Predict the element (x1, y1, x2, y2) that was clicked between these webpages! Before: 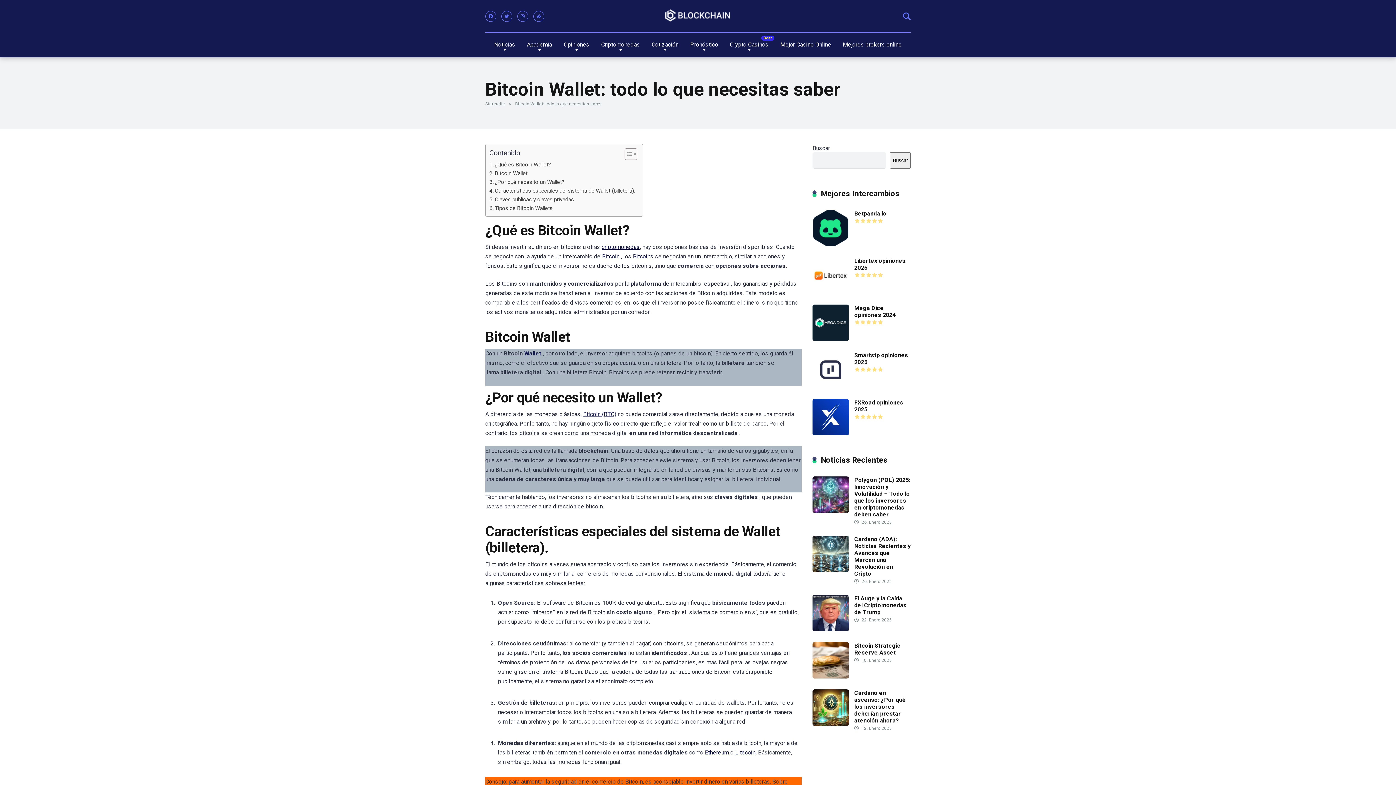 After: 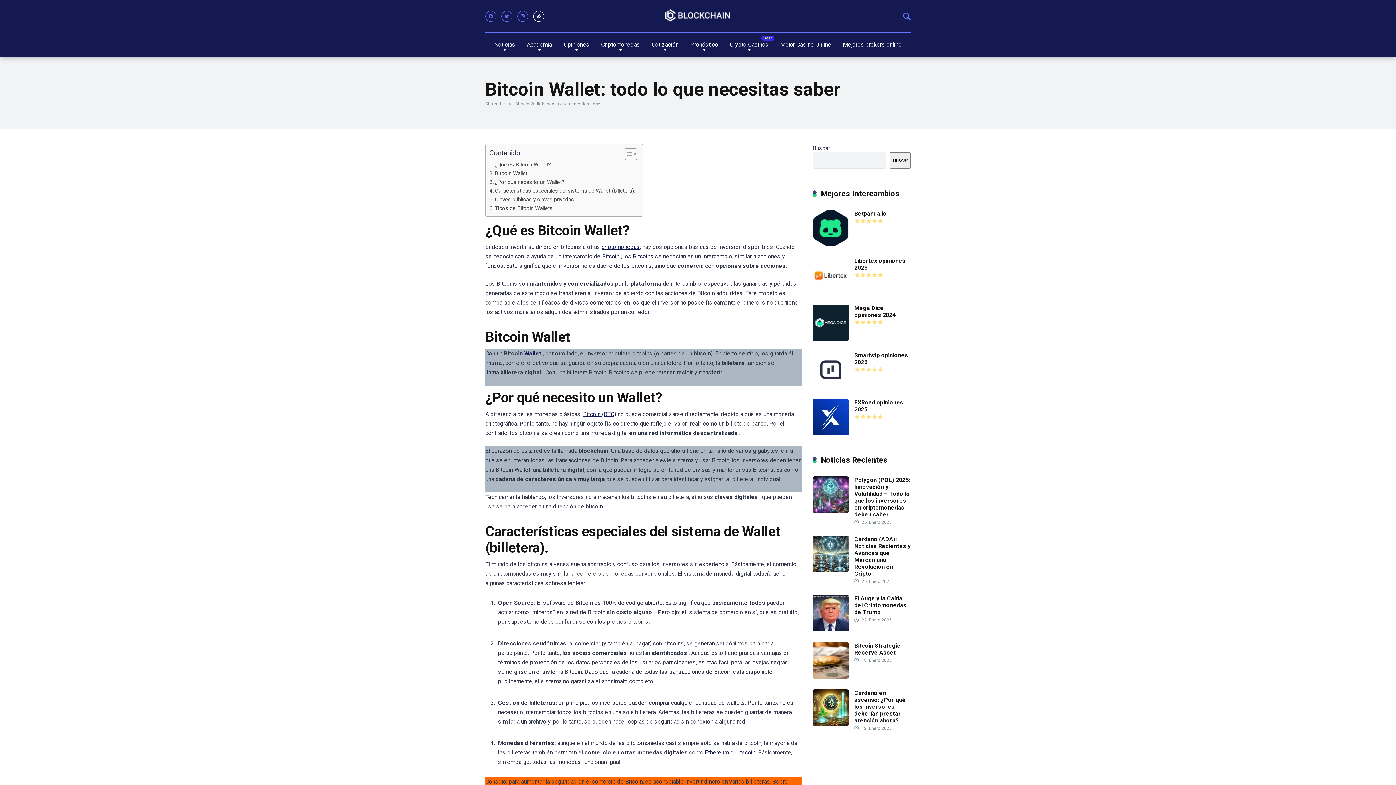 Action: bbox: (533, 10, 544, 21)